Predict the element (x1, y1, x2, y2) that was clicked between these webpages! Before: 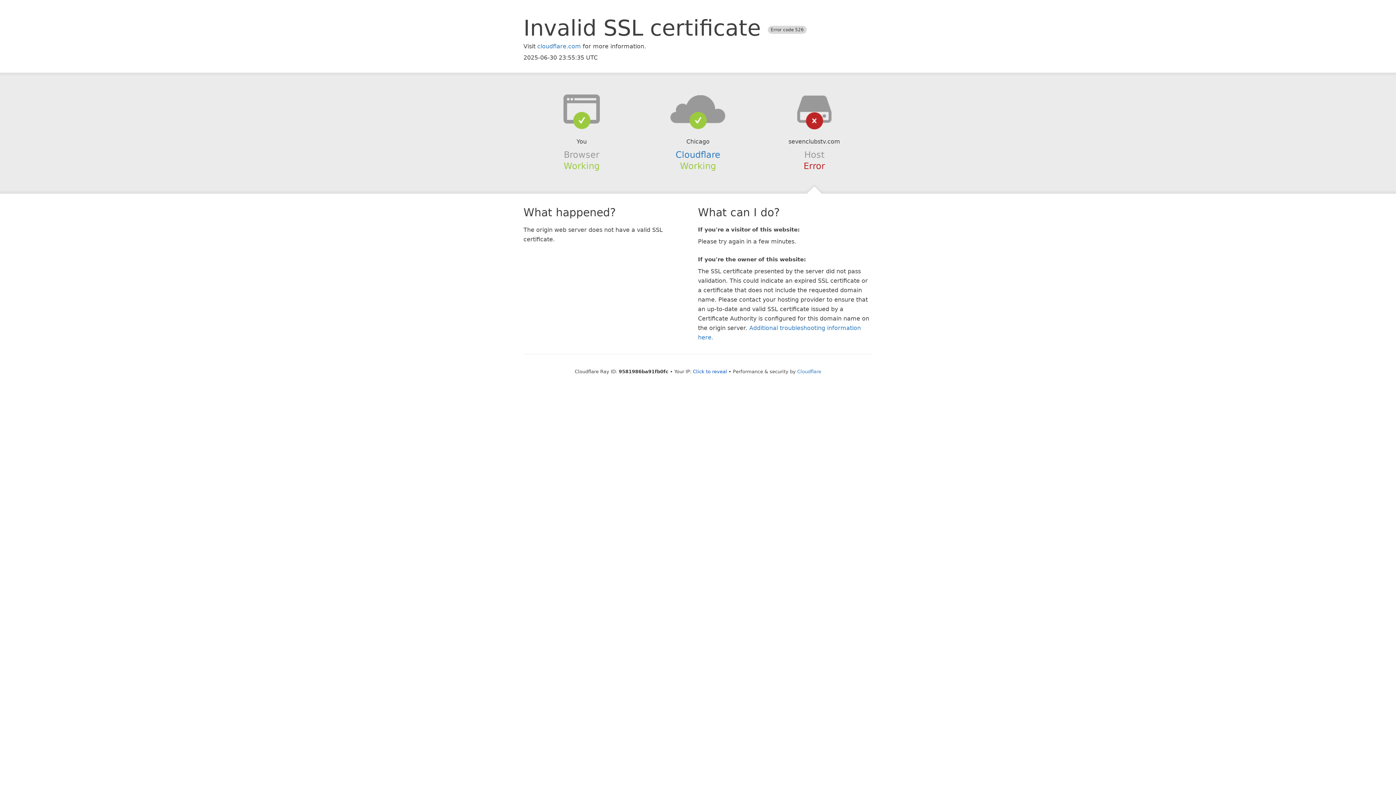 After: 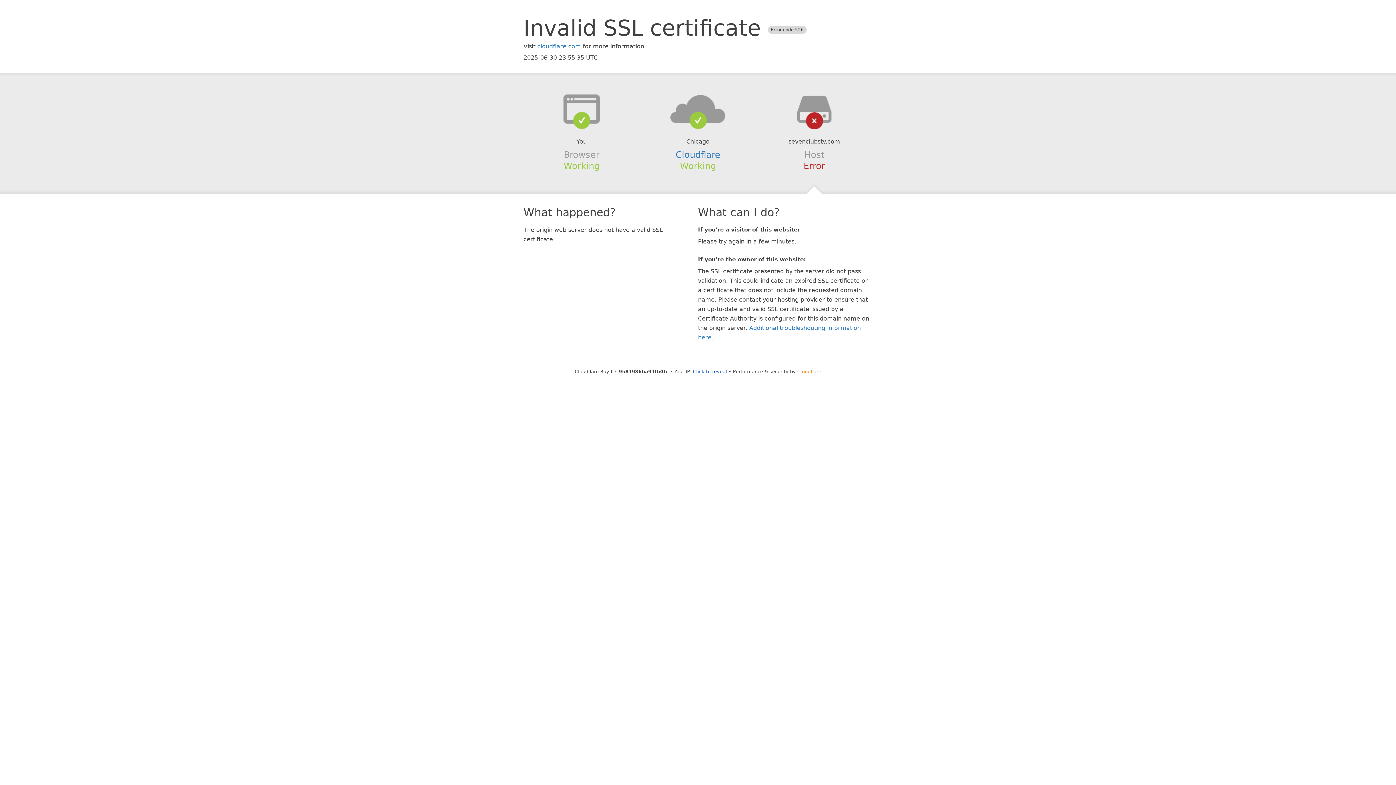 Action: label: Cloudflare bbox: (797, 368, 821, 374)